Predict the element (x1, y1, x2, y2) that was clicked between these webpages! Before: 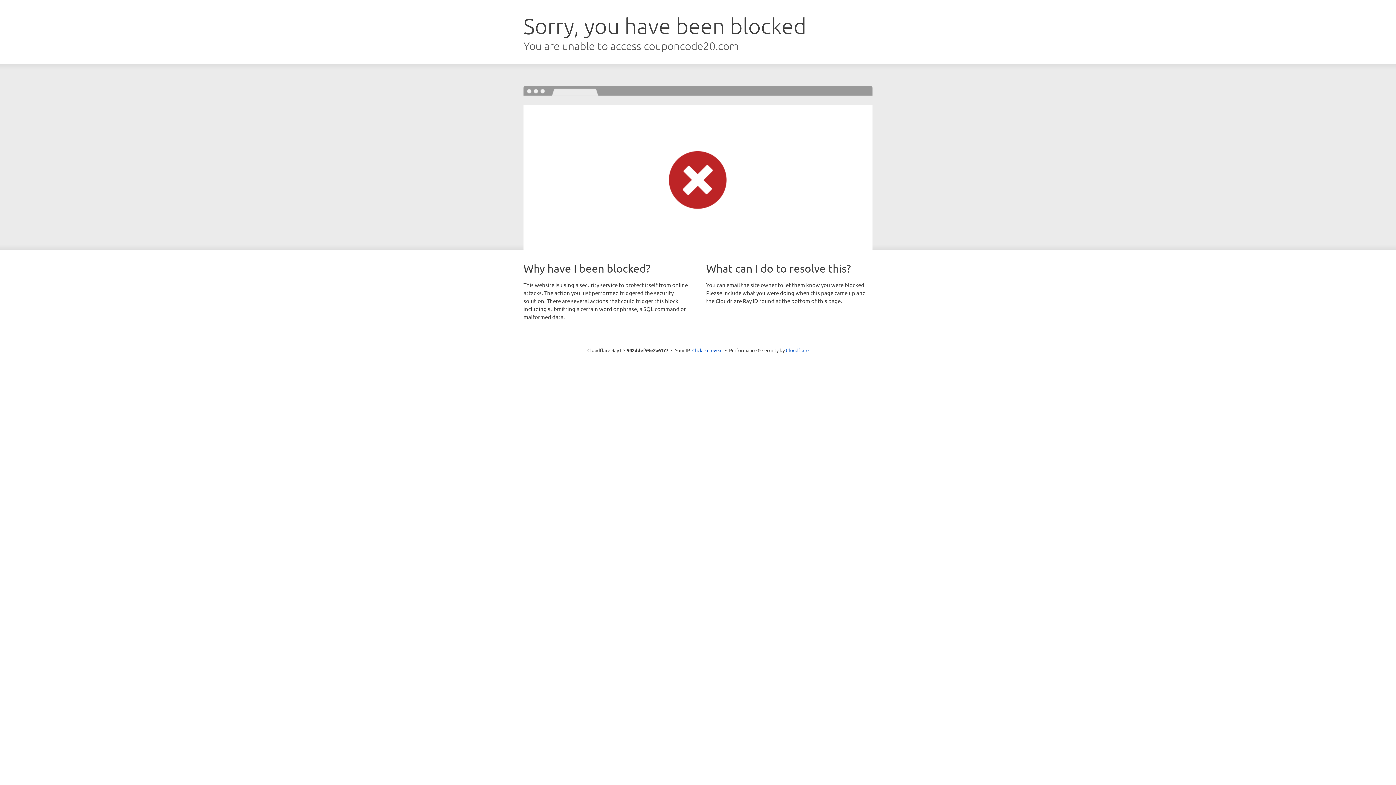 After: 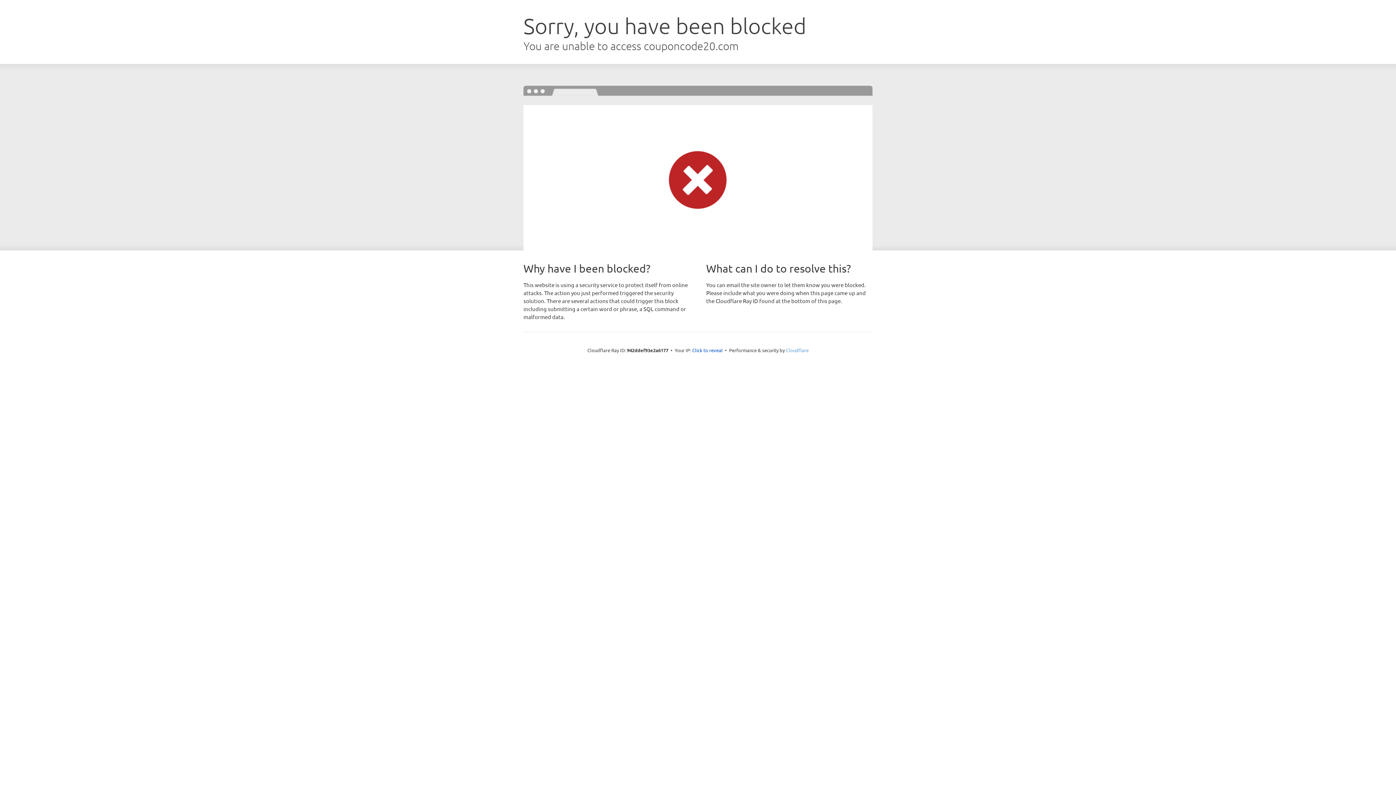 Action: label: Cloudflare bbox: (786, 347, 808, 353)